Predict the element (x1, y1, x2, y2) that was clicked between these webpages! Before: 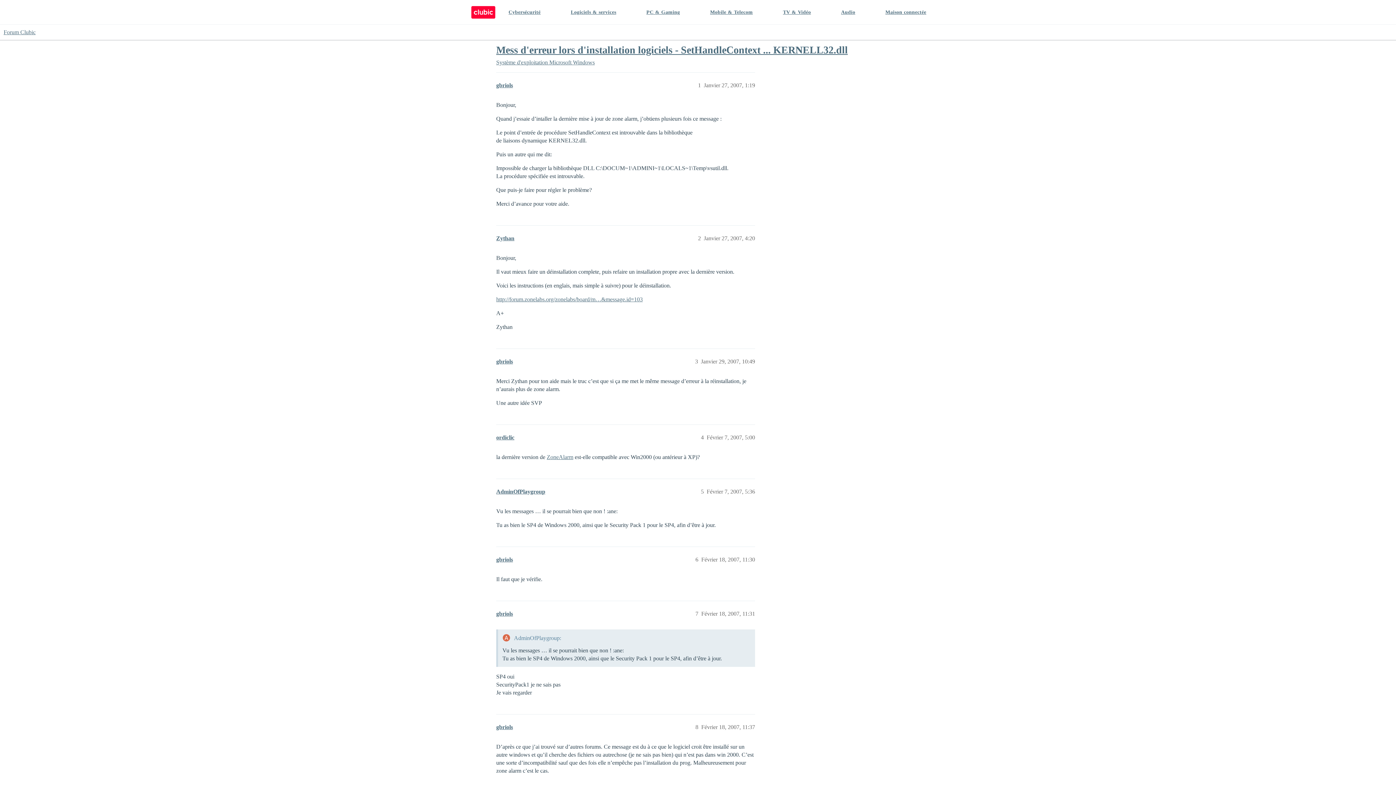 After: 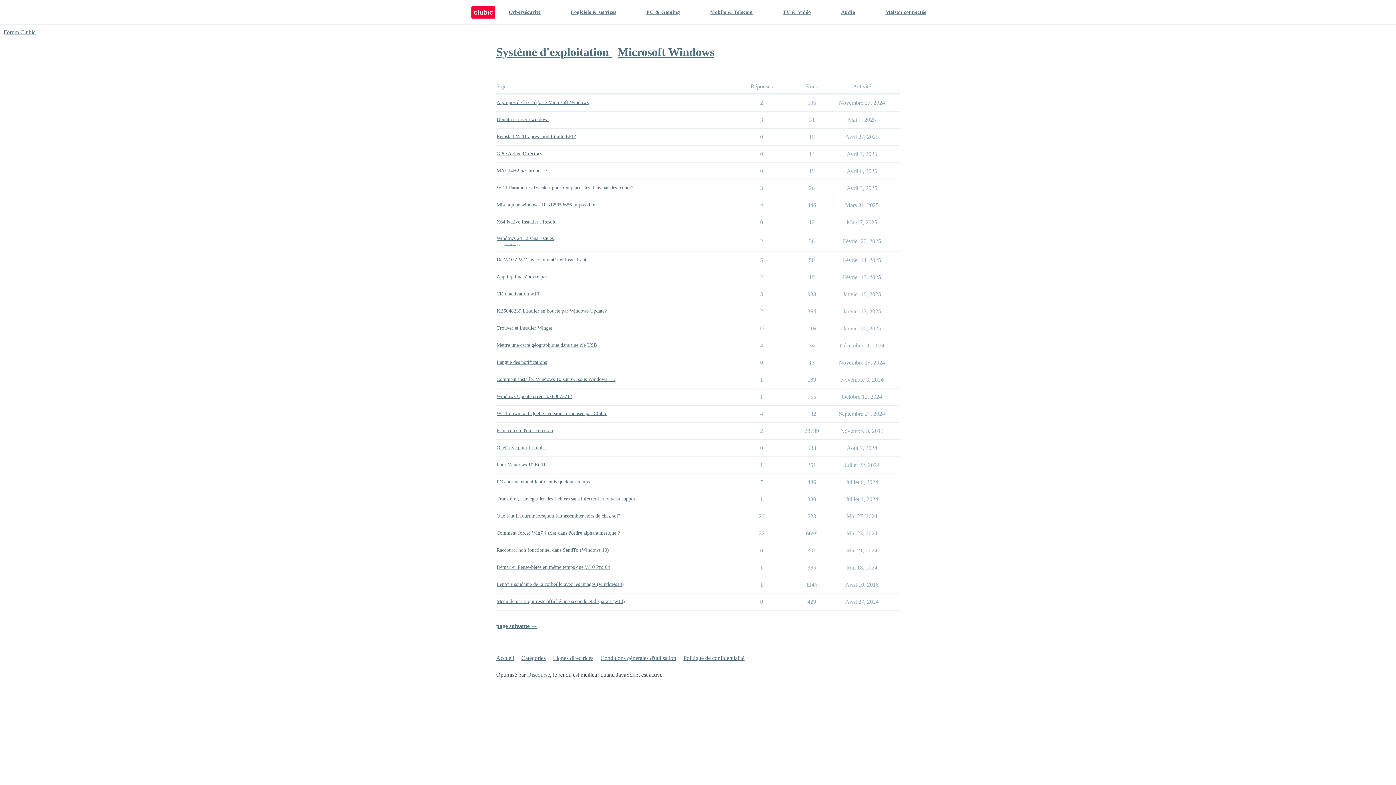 Action: bbox: (549, 59, 594, 65) label: Microsoft Windows